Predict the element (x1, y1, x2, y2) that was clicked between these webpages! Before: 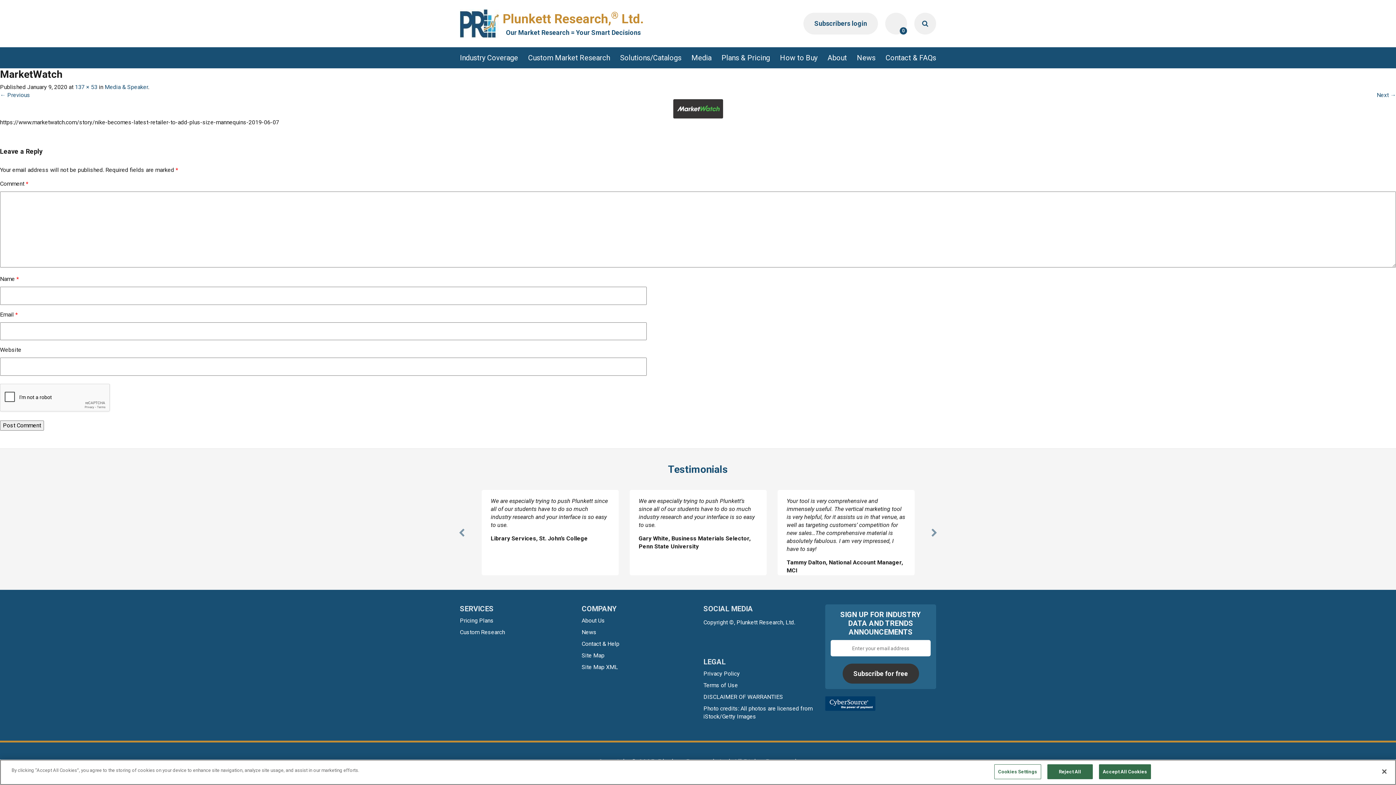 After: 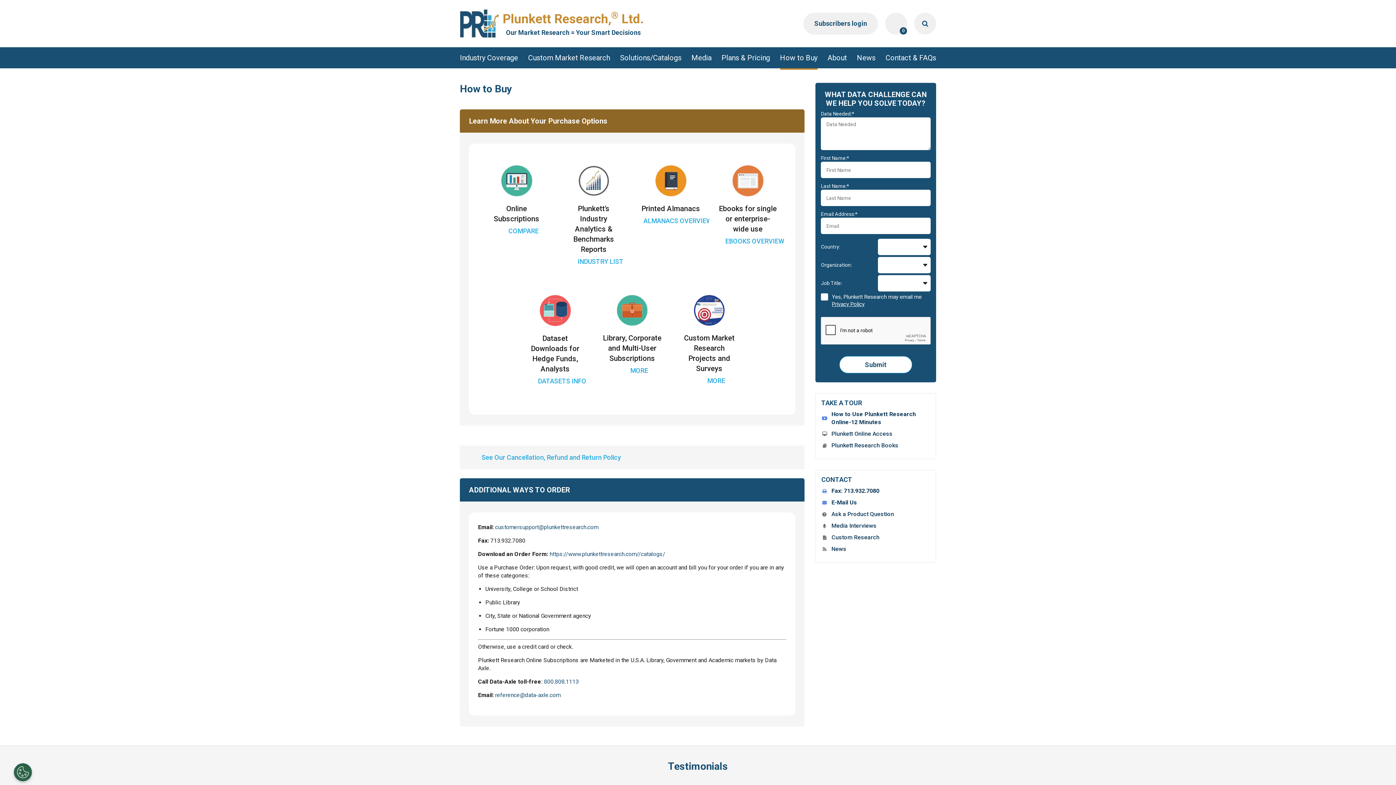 Action: bbox: (780, 47, 817, 68) label: How to Buy